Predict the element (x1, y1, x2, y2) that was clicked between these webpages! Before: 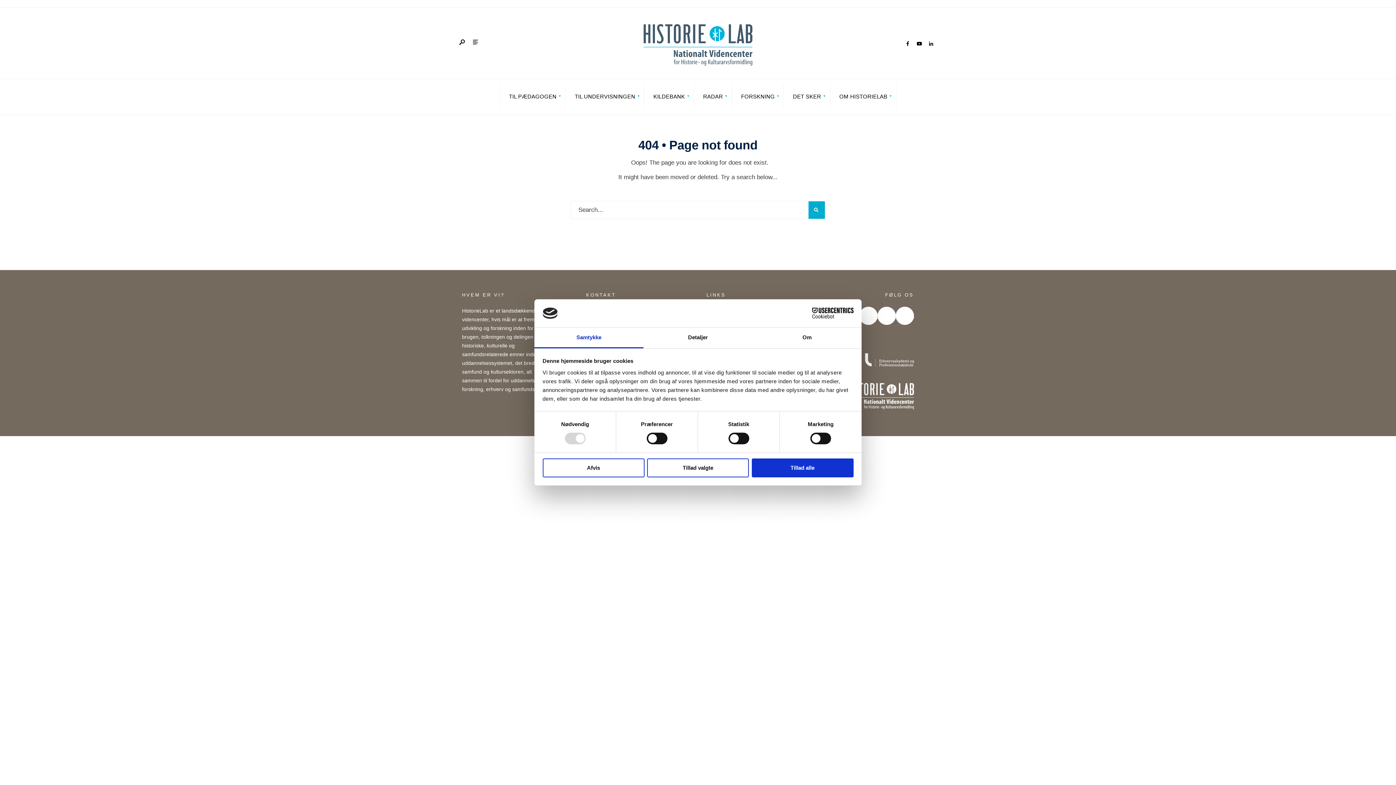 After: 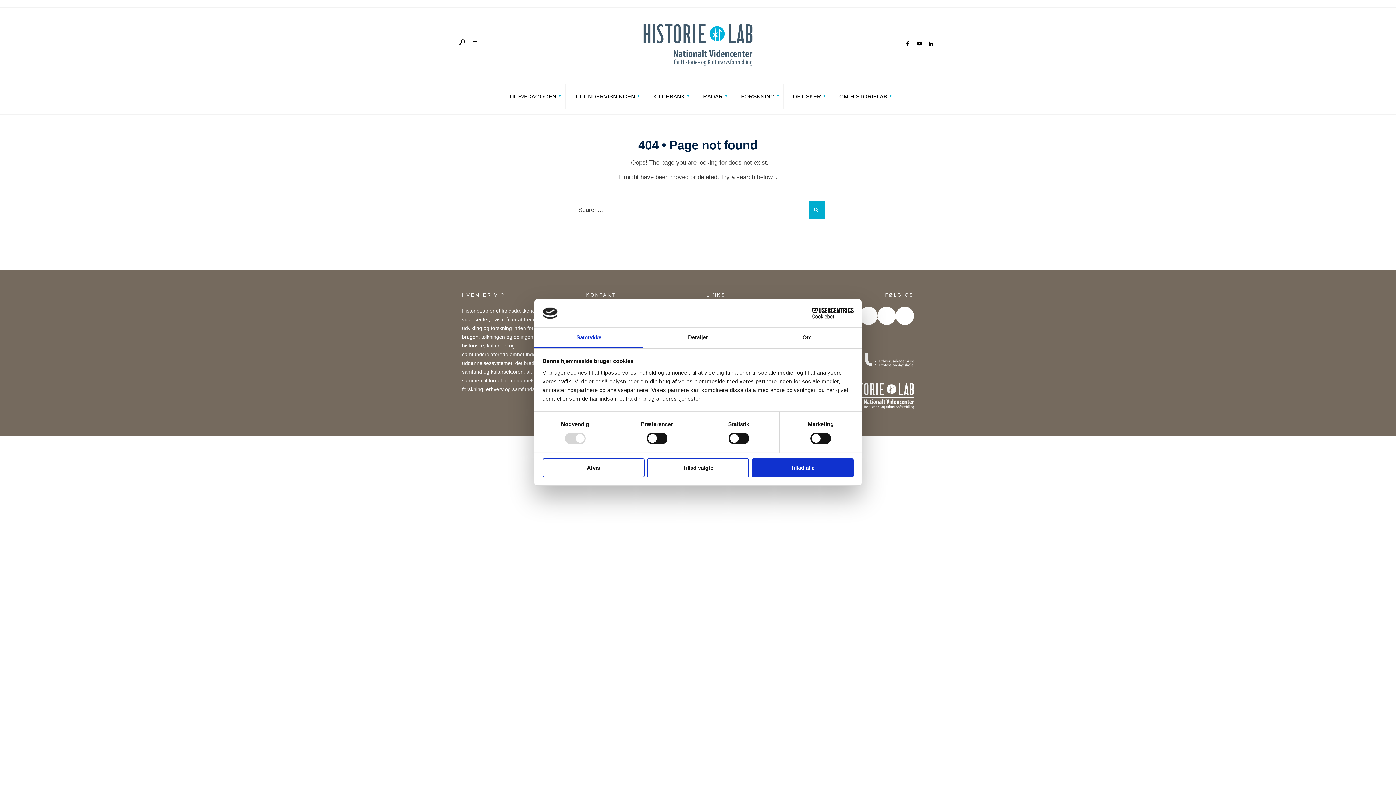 Action: label: Samtykke bbox: (534, 327, 643, 348)